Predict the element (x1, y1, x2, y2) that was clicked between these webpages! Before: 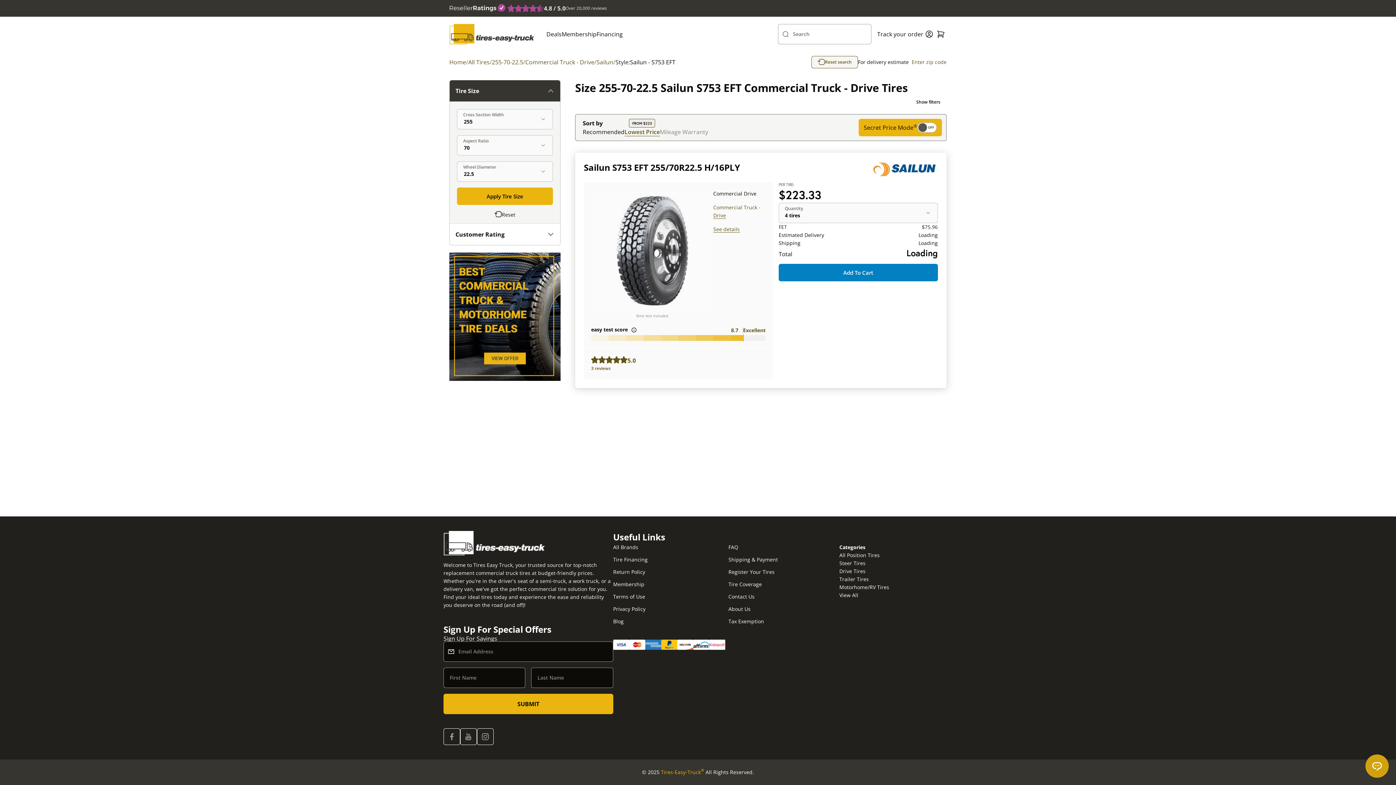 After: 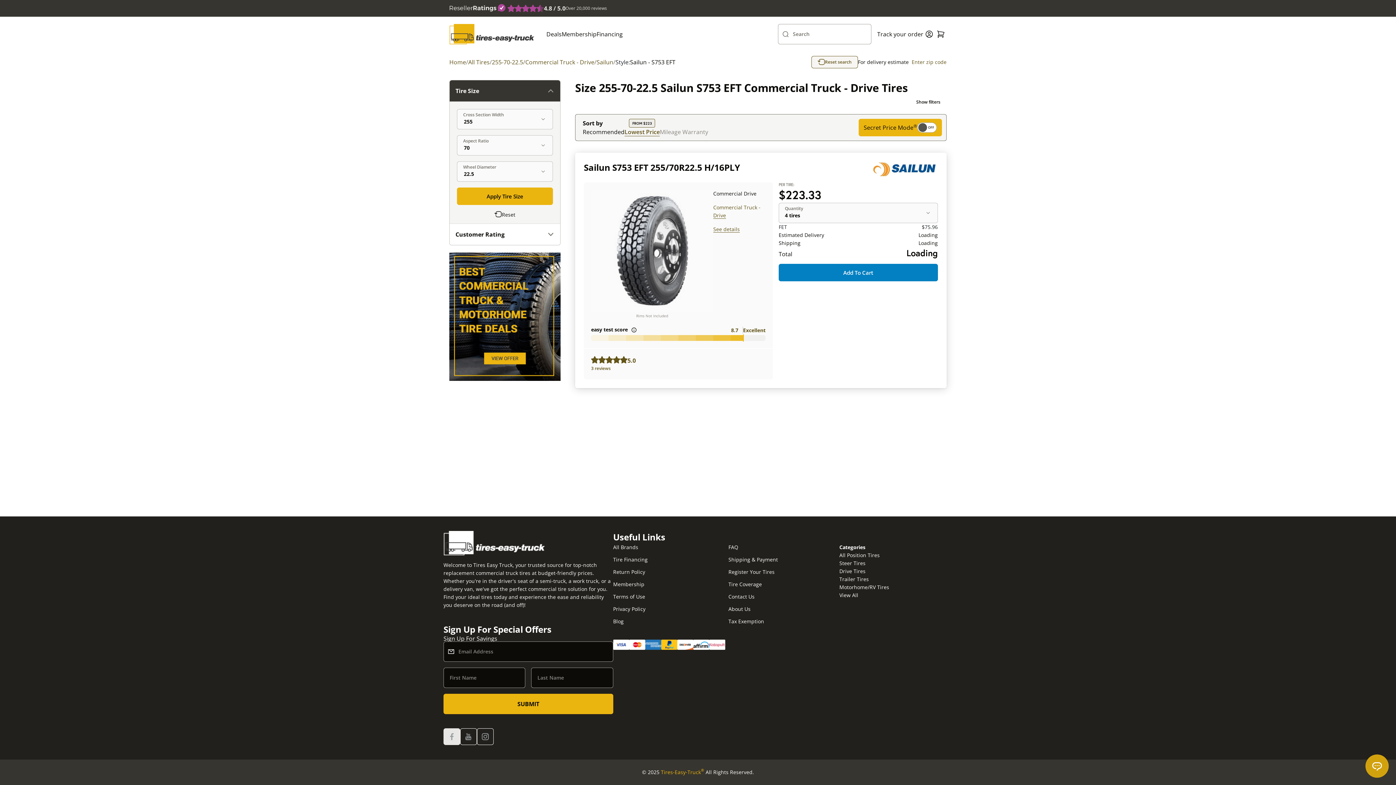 Action: bbox: (443, 728, 460, 745)